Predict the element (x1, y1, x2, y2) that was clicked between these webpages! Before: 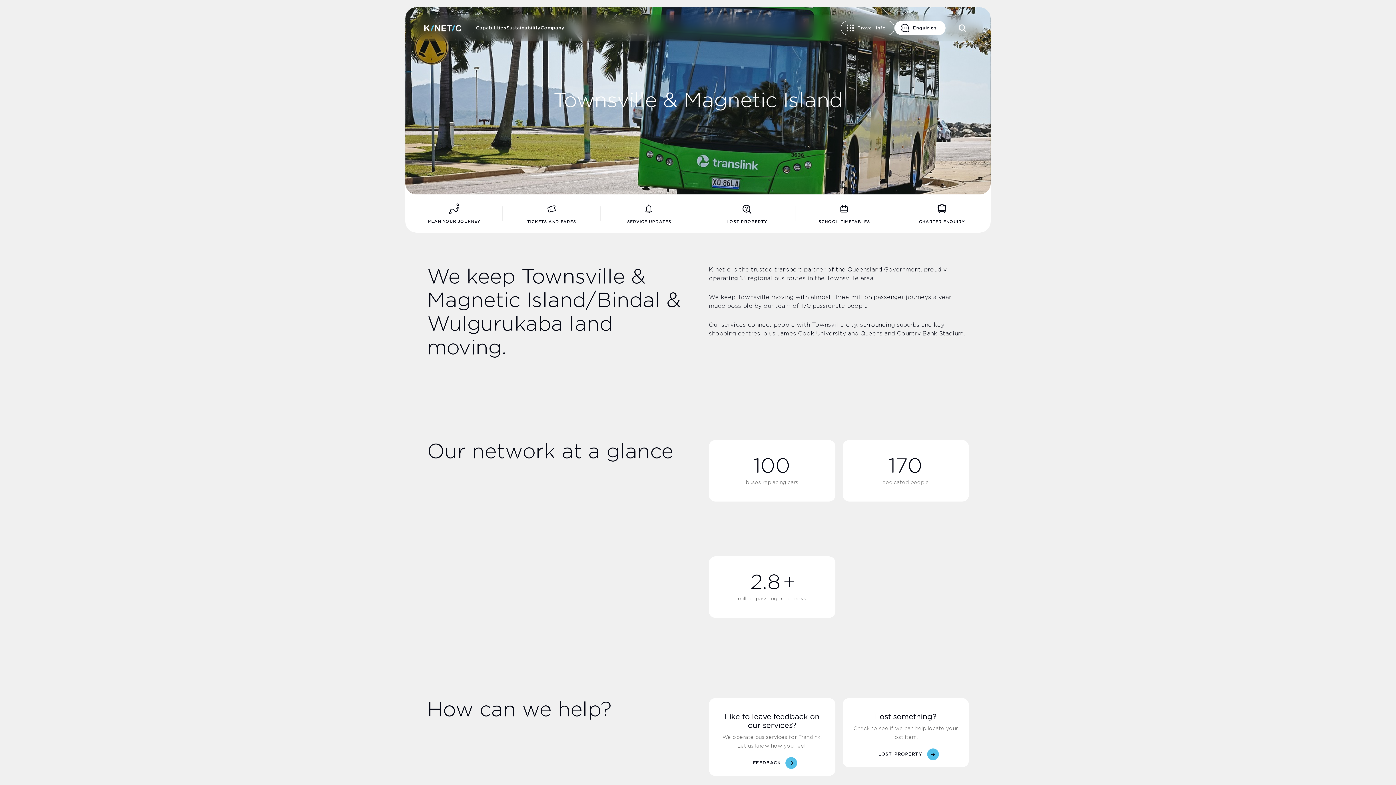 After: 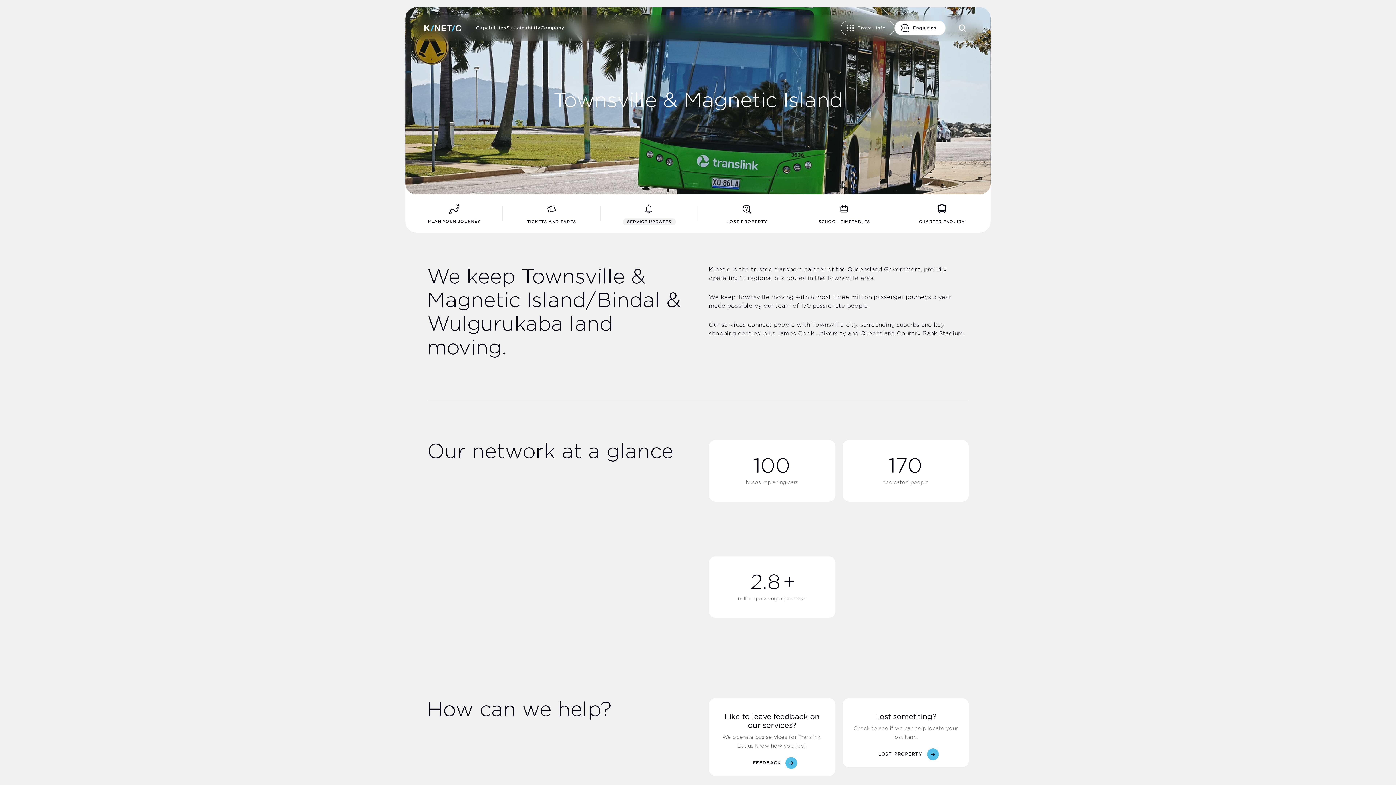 Action: bbox: (600, 194, 698, 232) label: SERVICE UPDATES